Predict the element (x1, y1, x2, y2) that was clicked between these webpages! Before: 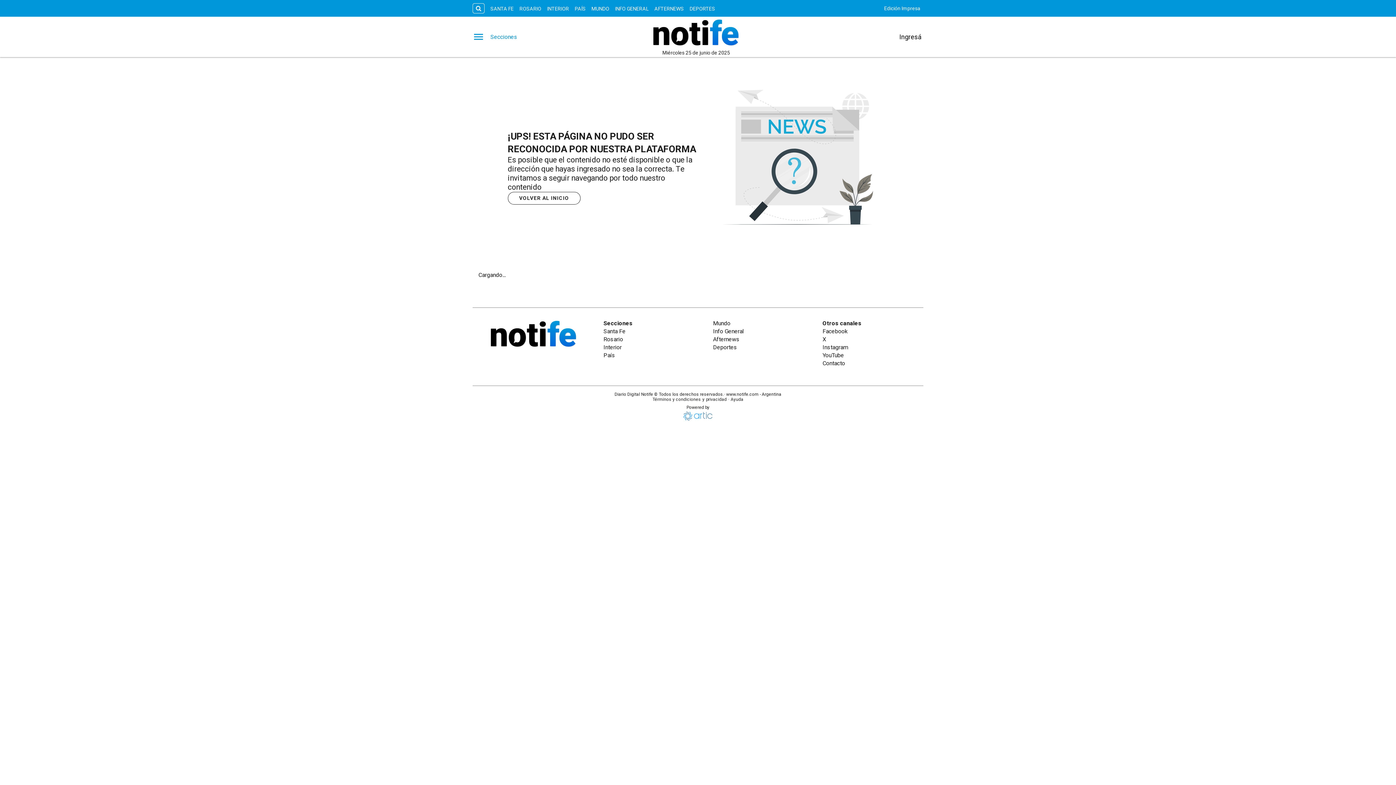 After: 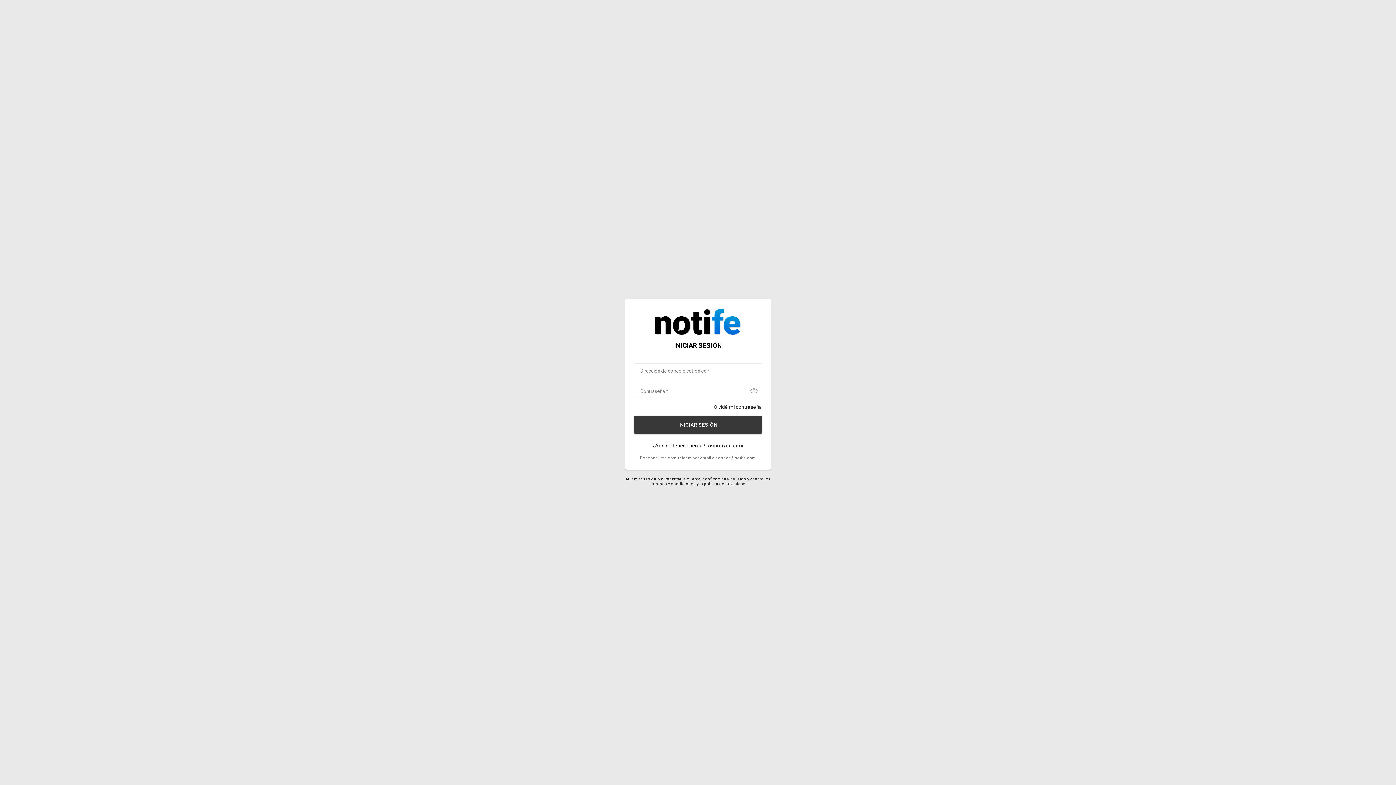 Action: label: Ingresá bbox: (897, 32, 923, 40)